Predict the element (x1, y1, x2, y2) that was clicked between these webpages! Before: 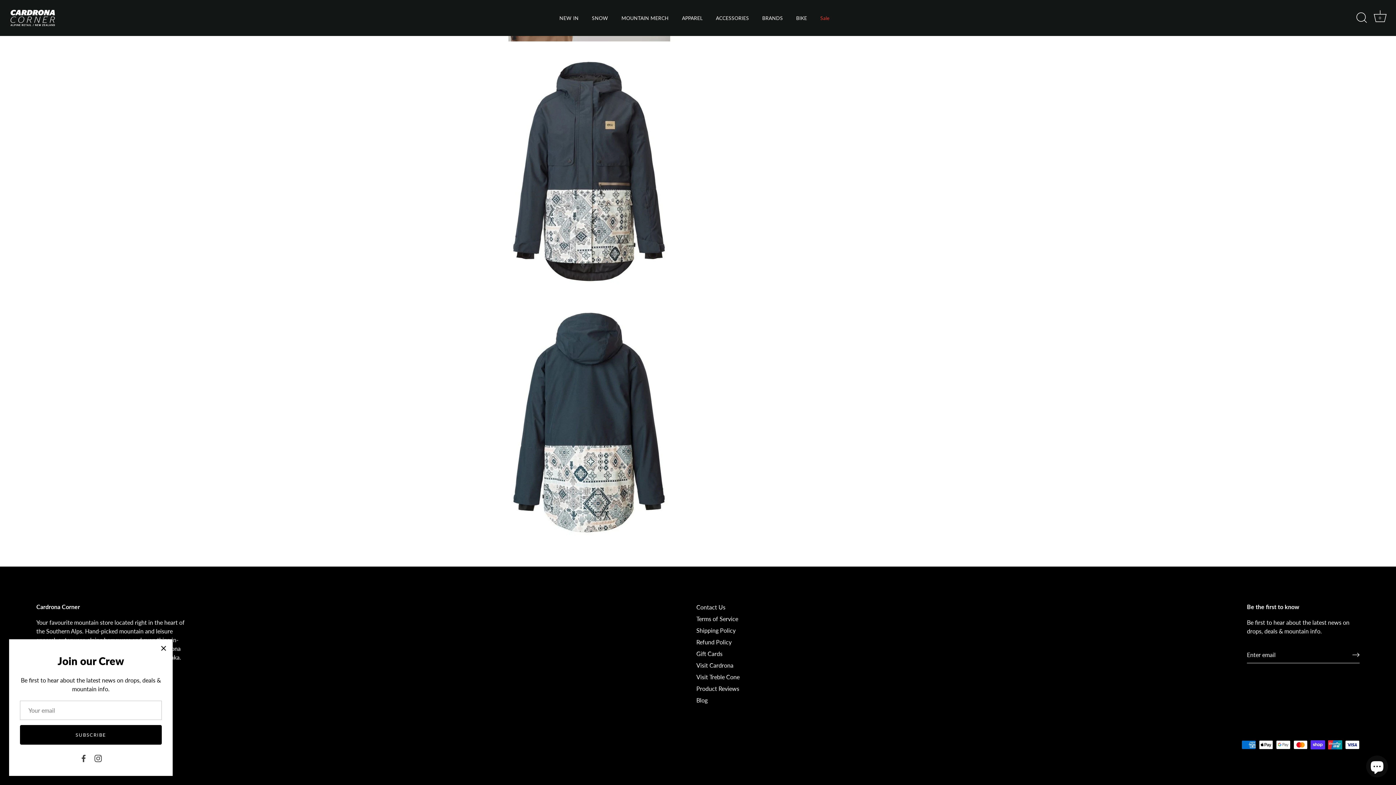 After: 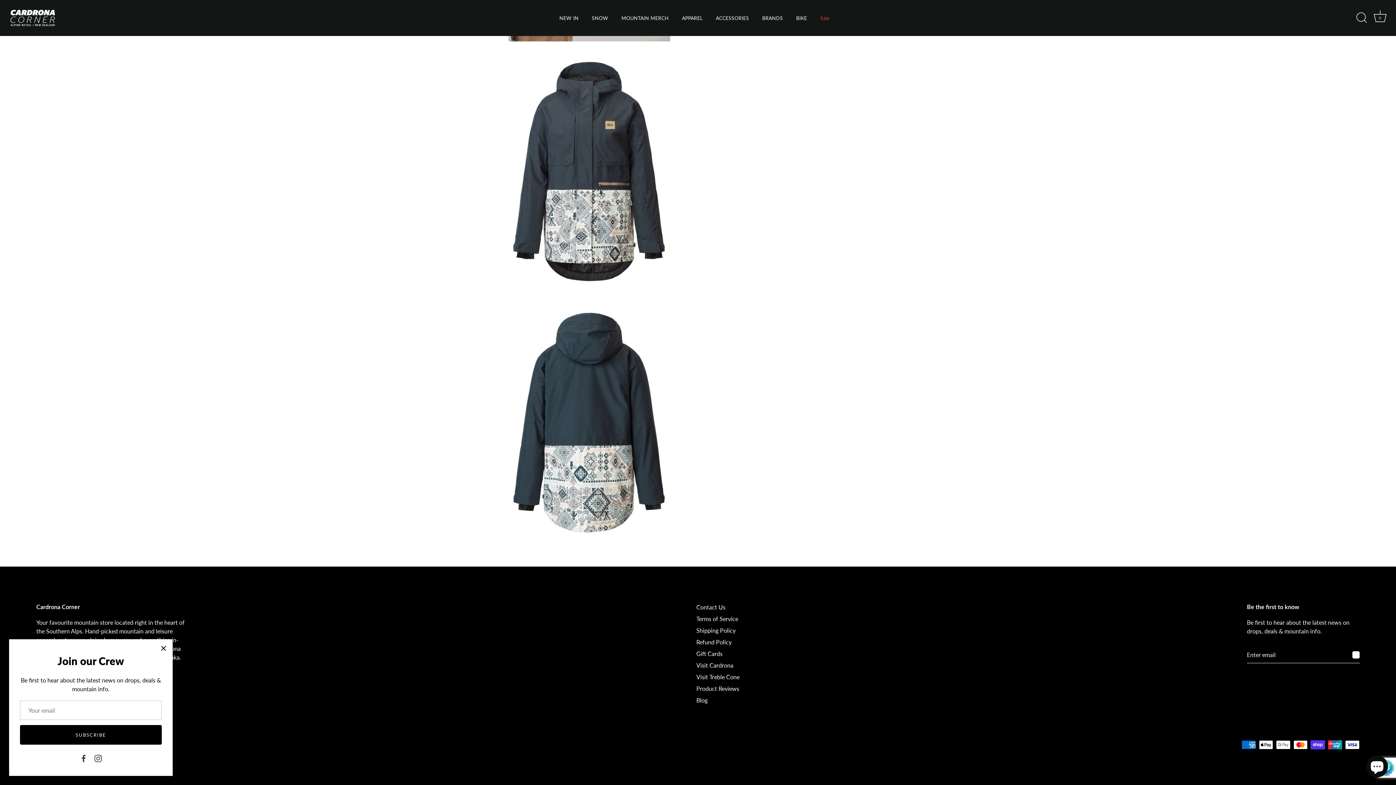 Action: bbox: (1352, 651, 1360, 658) label: Sign up